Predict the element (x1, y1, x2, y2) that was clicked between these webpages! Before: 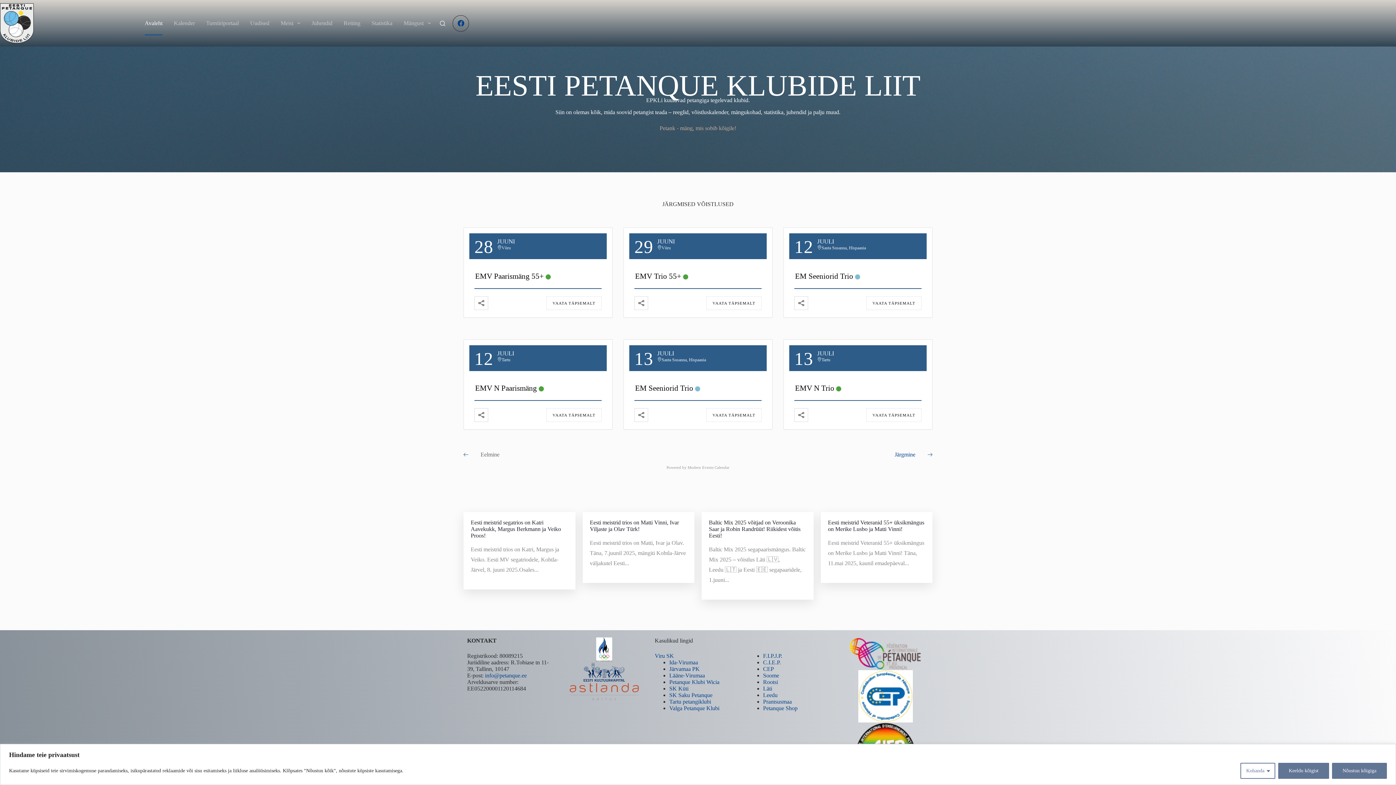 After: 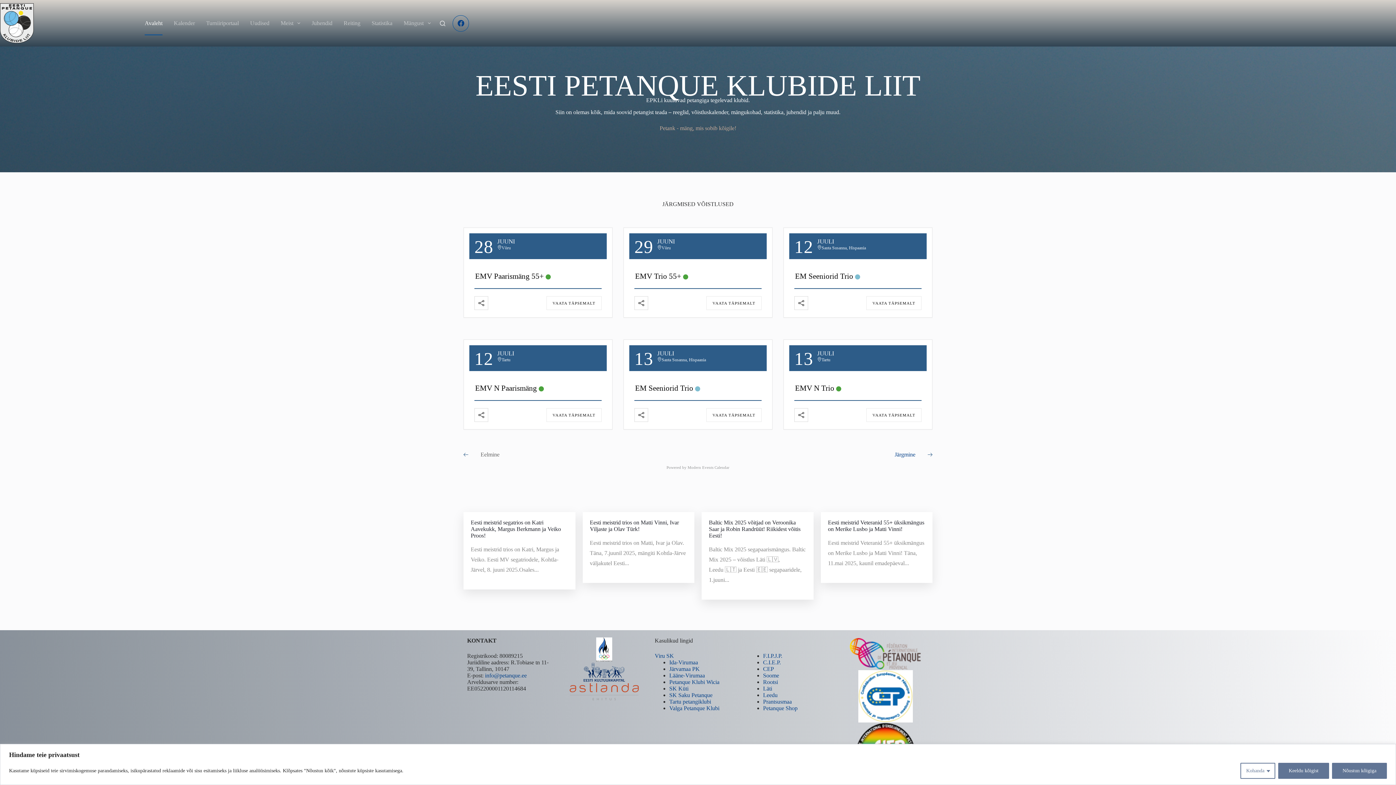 Action: bbox: (452, 15, 469, 31) label: Facebook